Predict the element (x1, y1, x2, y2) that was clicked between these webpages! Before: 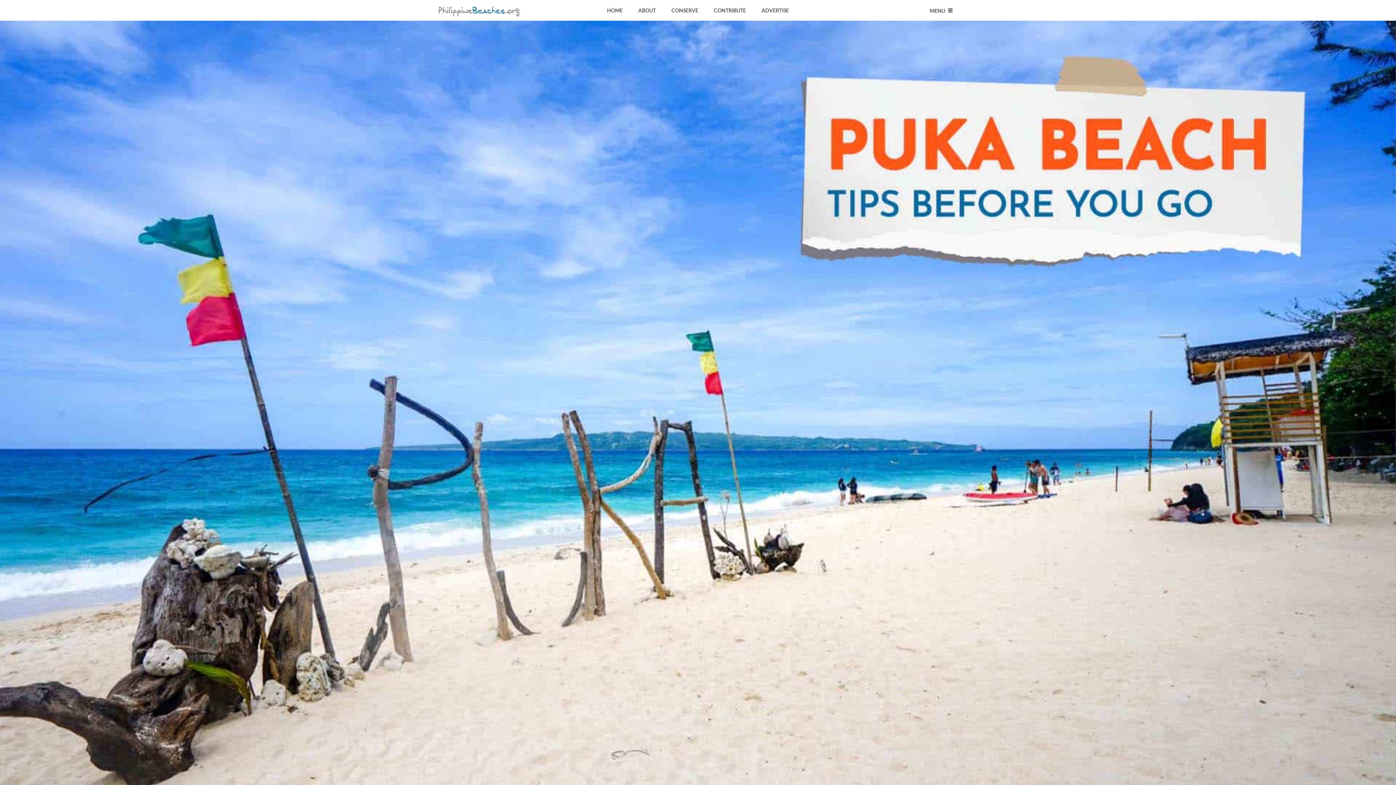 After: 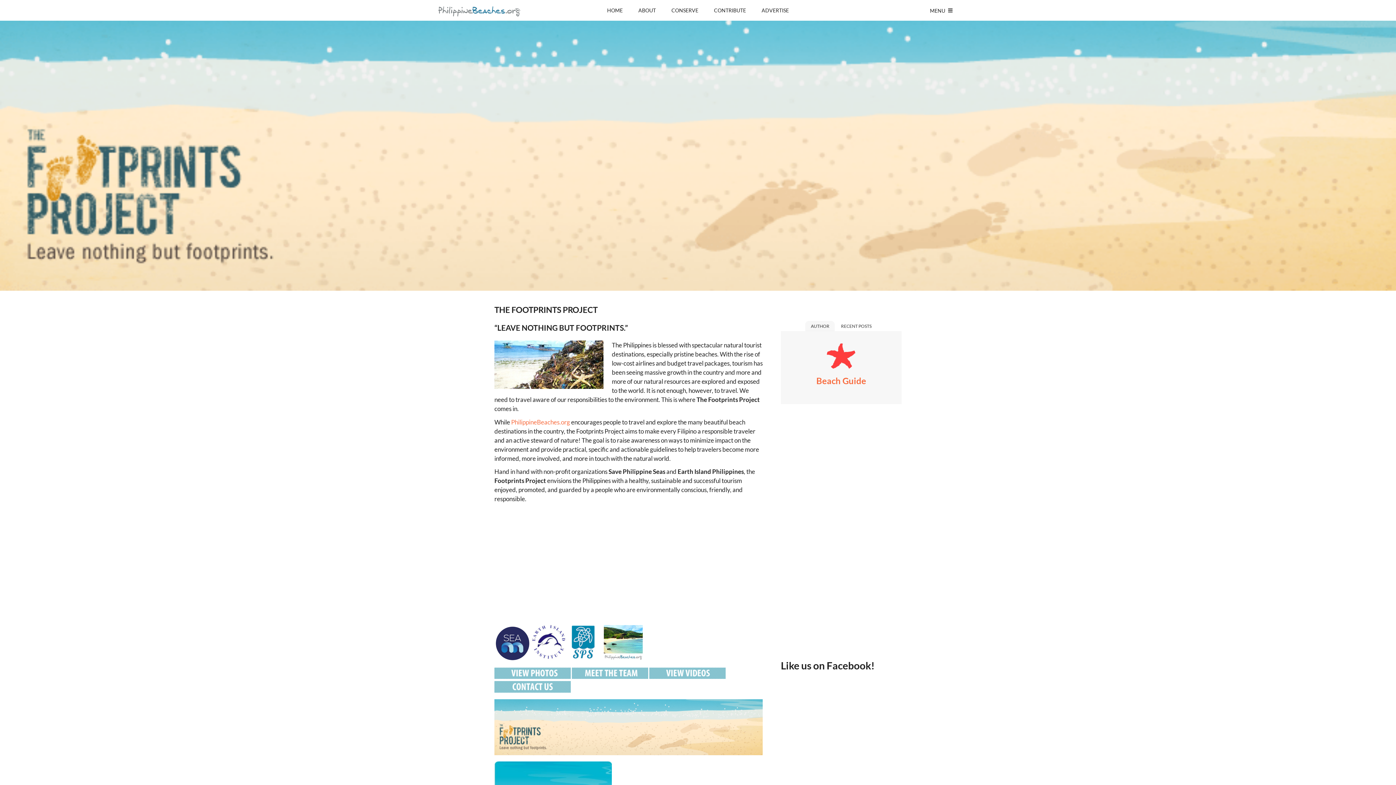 Action: bbox: (664, 3, 705, 17) label: CONSERVE